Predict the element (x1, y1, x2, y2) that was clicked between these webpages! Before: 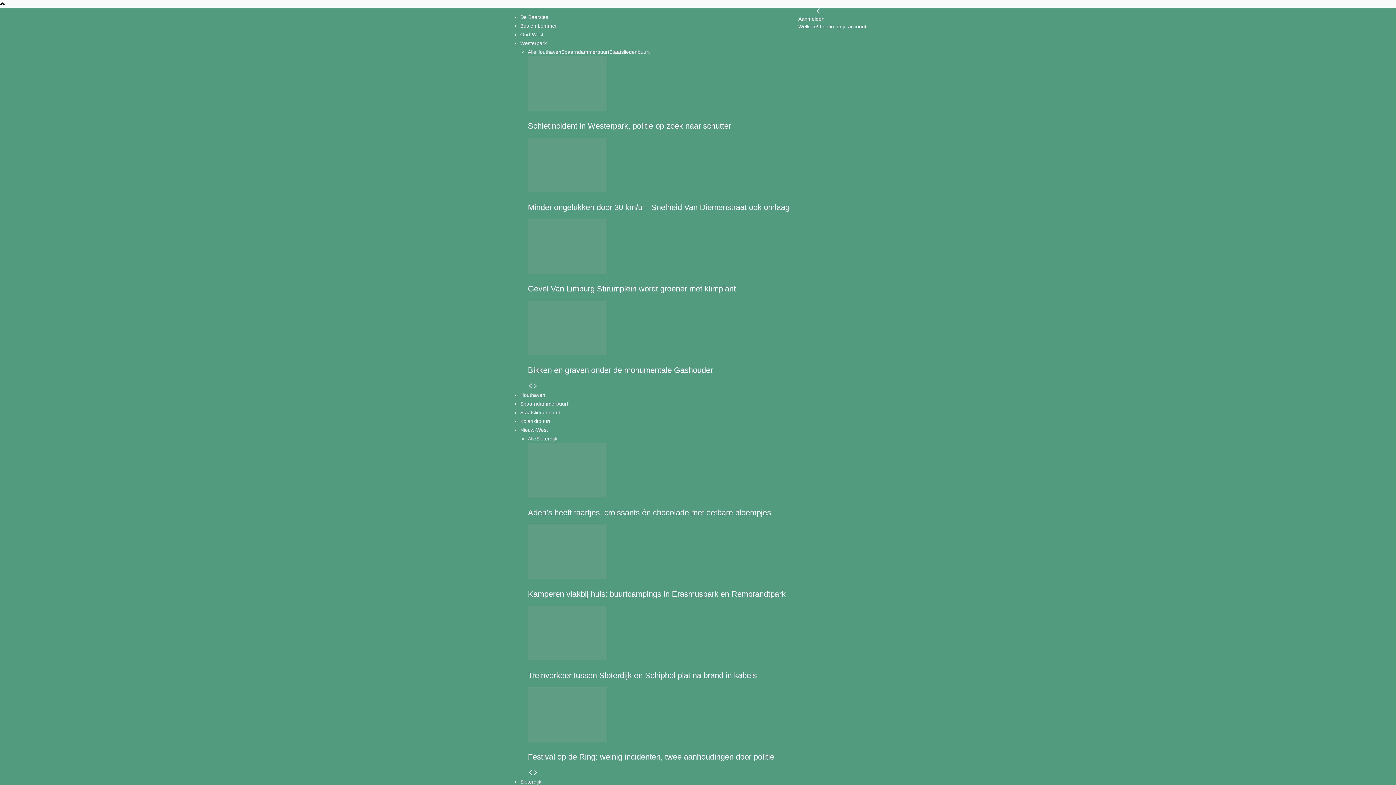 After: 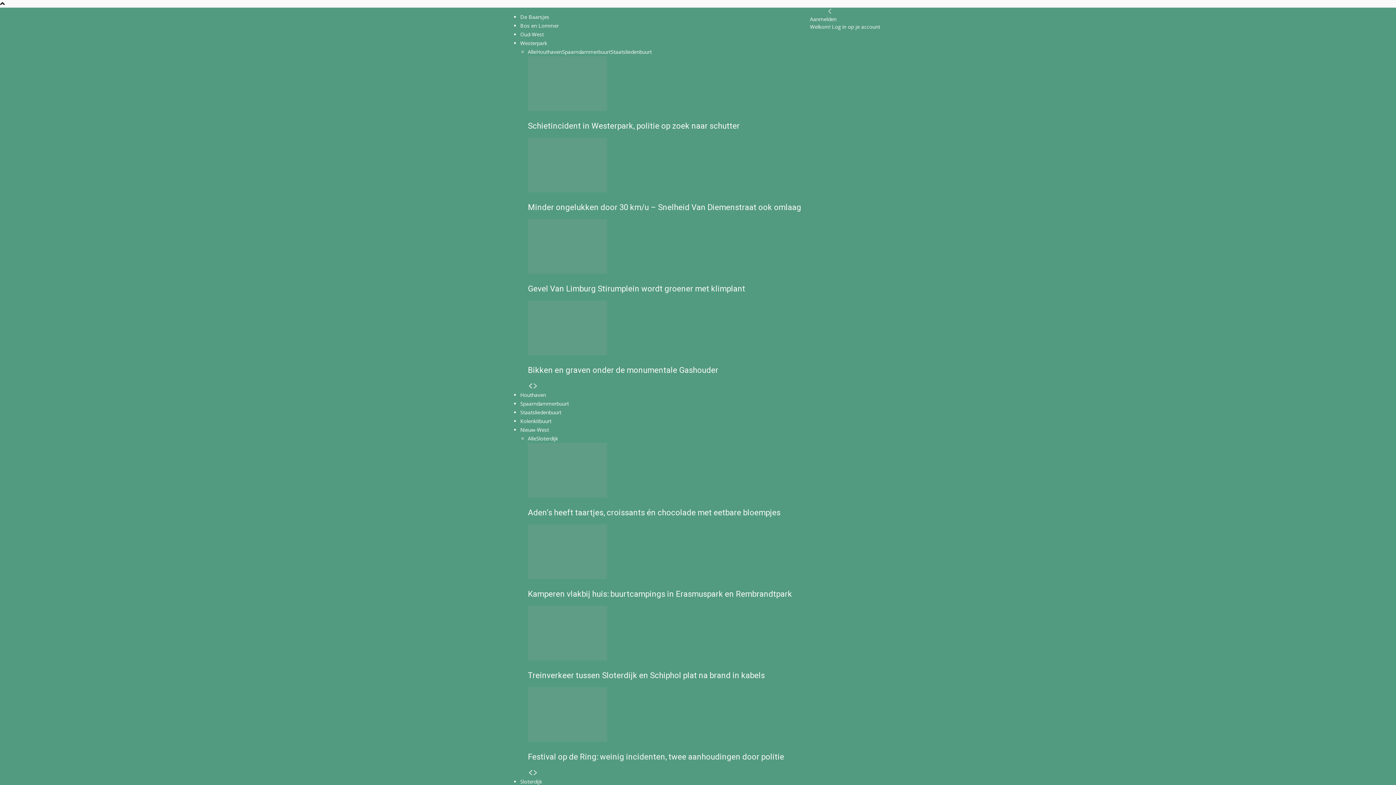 Action: bbox: (520, 14, 548, 20) label: De Baarsjes